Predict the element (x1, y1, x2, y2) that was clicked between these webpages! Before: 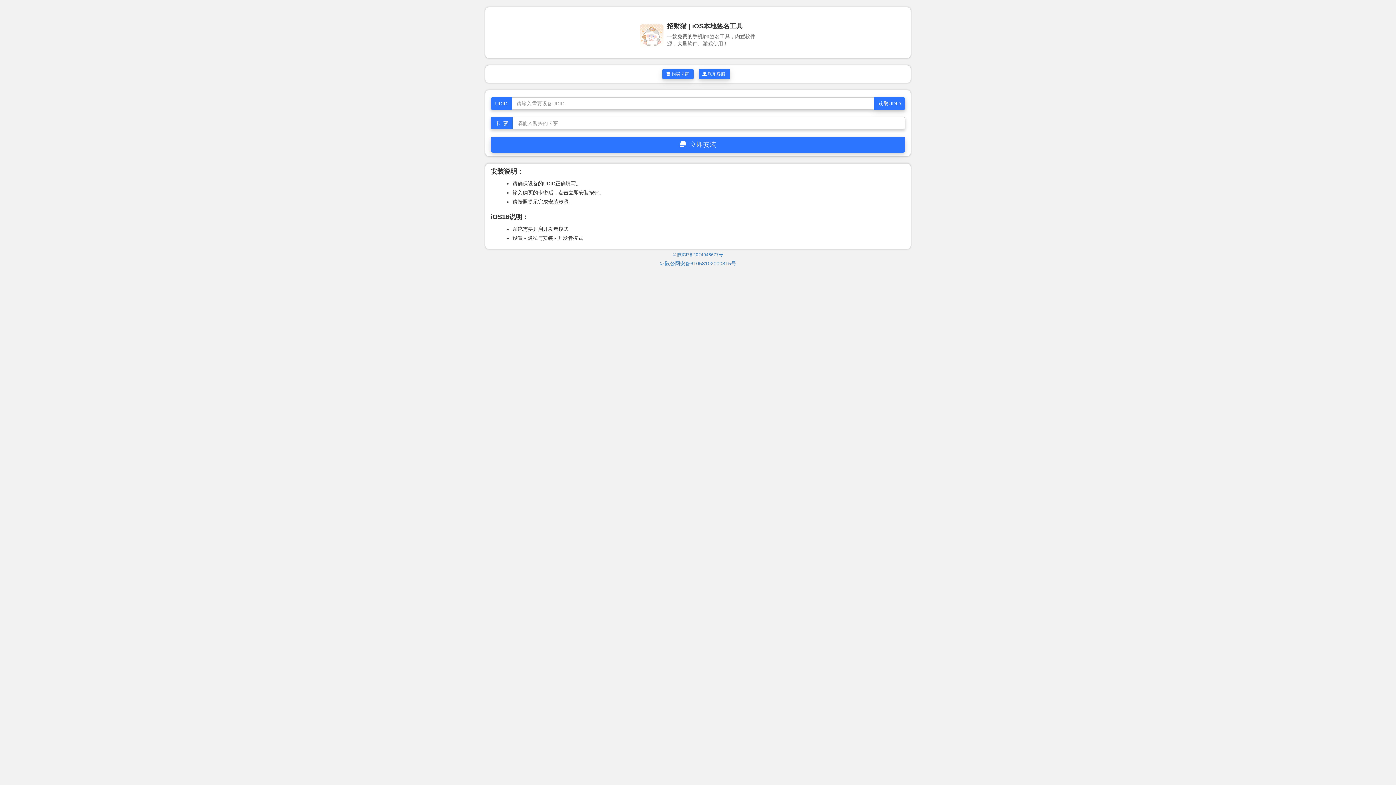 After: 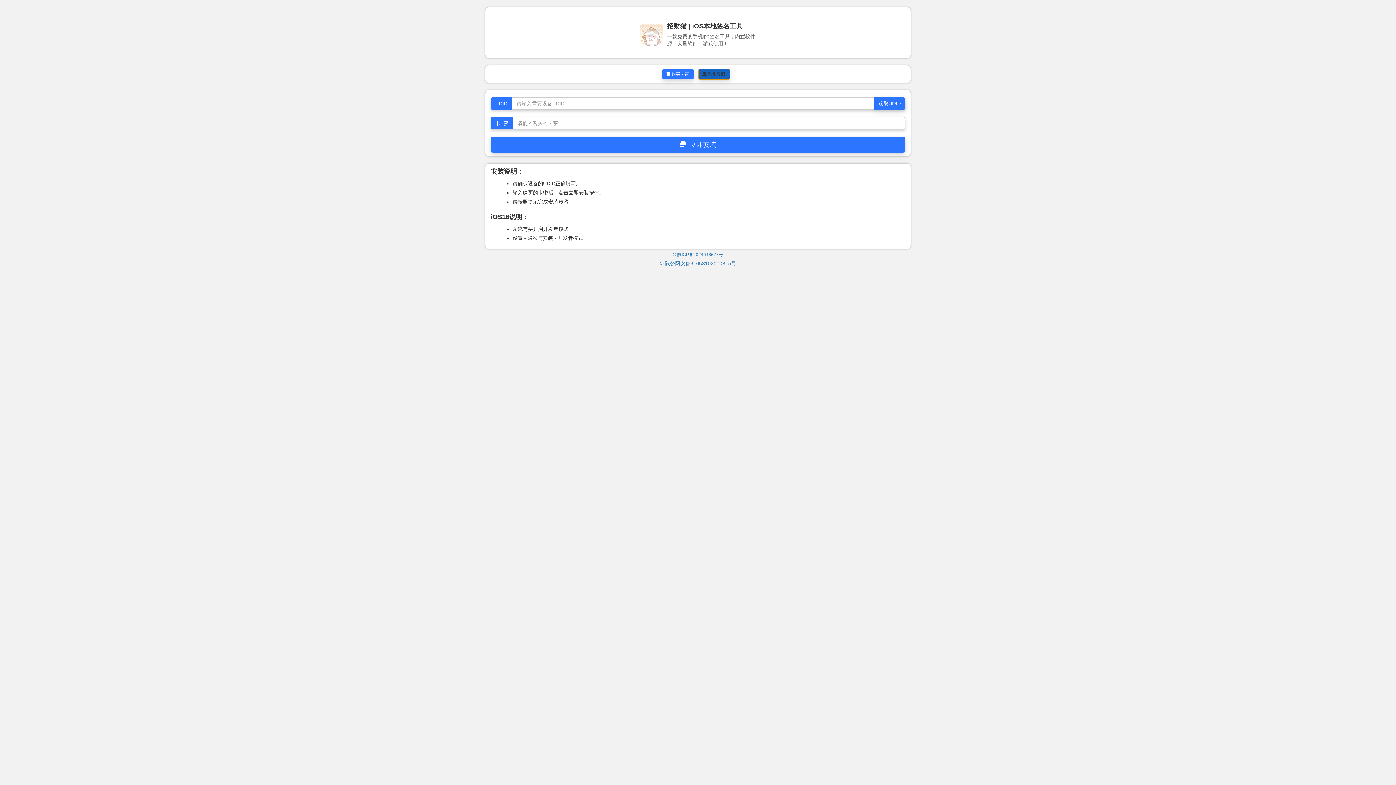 Action: label:  联系客服  bbox: (698, 69, 730, 79)